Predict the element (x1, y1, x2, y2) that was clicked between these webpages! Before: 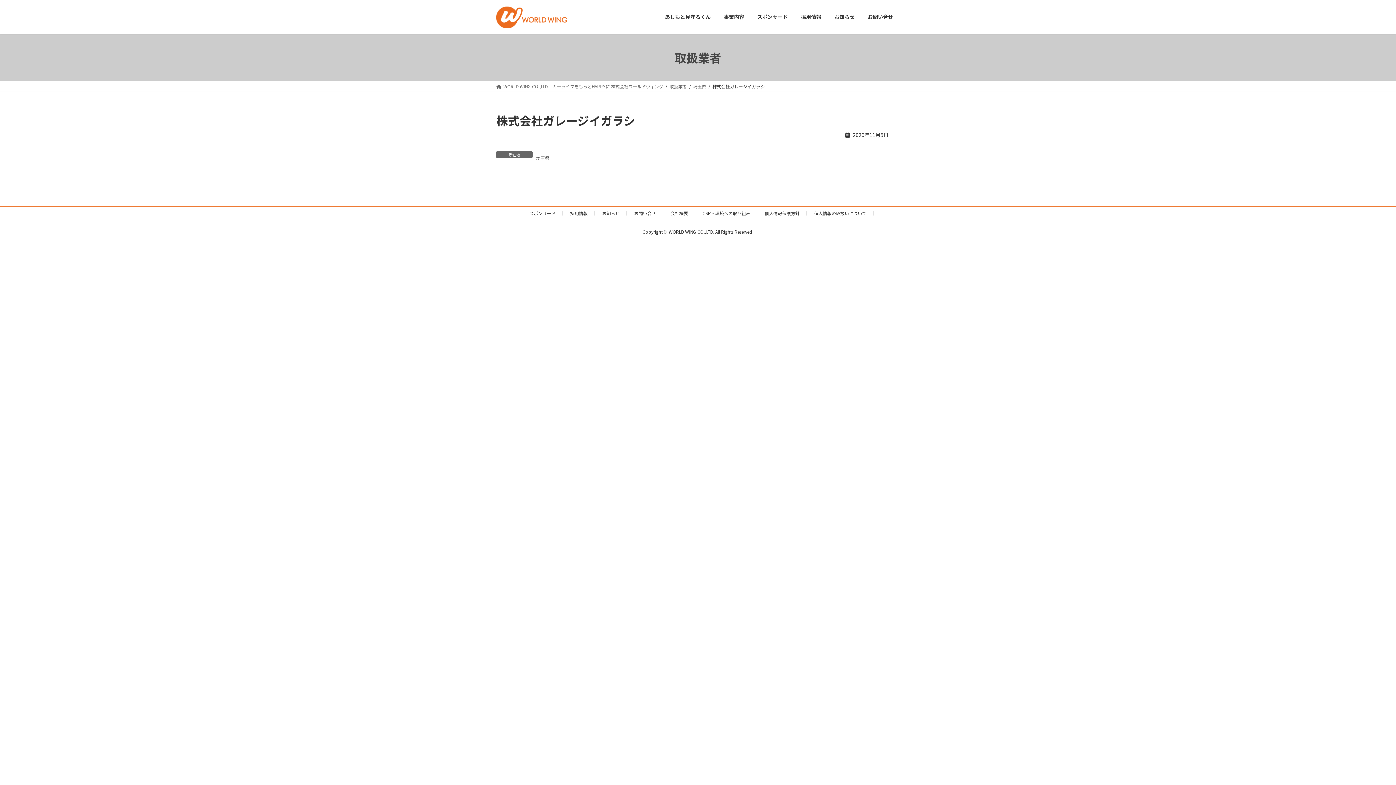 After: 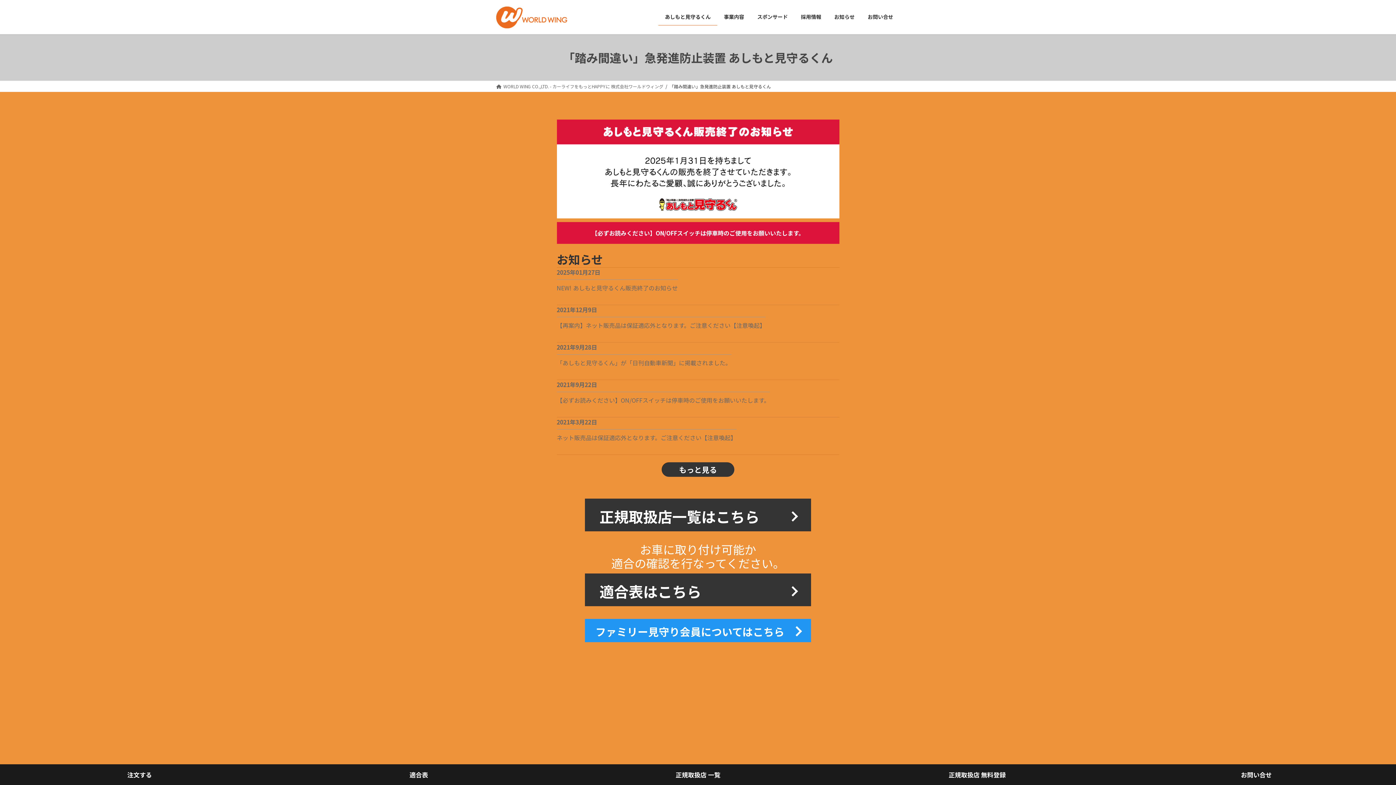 Action: bbox: (658, 8, 717, 25) label: あしもと見守るくん